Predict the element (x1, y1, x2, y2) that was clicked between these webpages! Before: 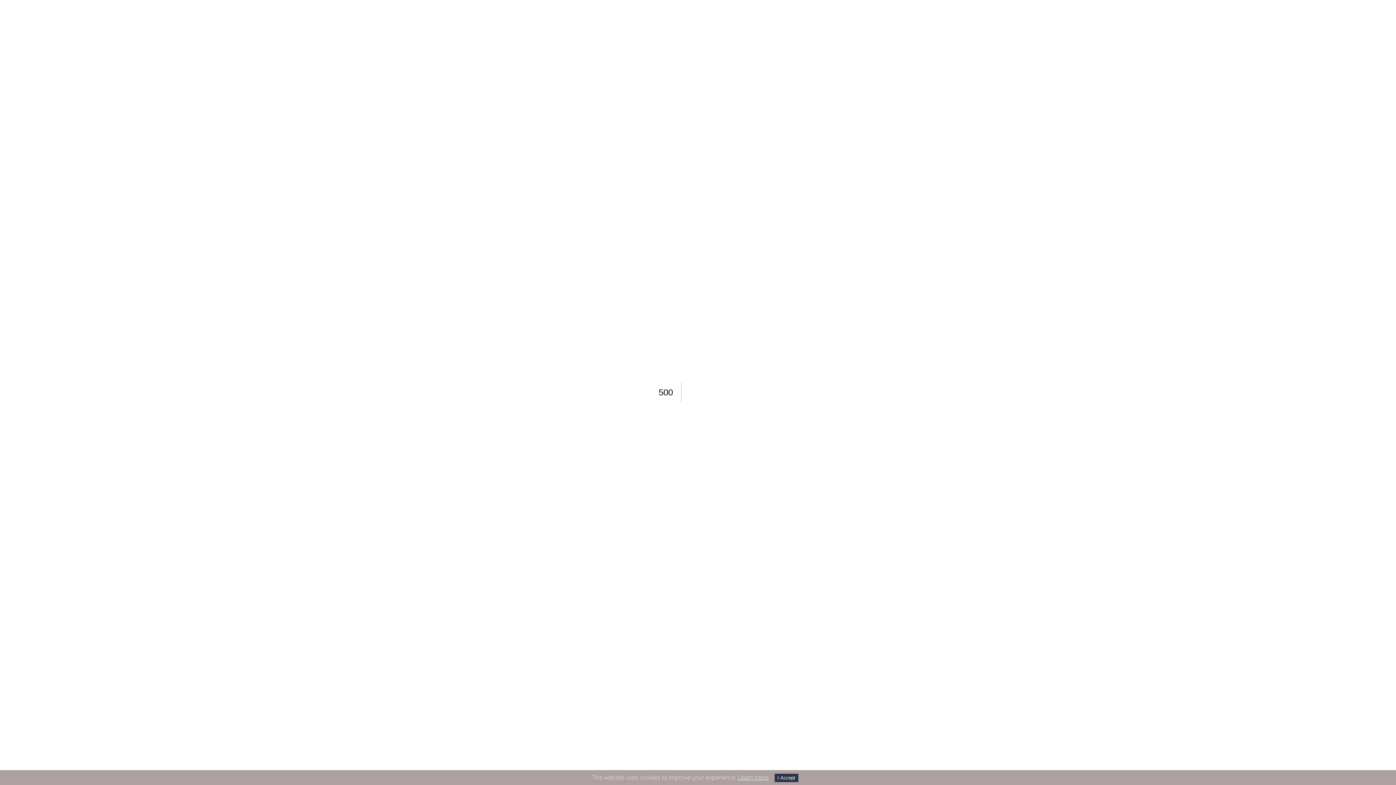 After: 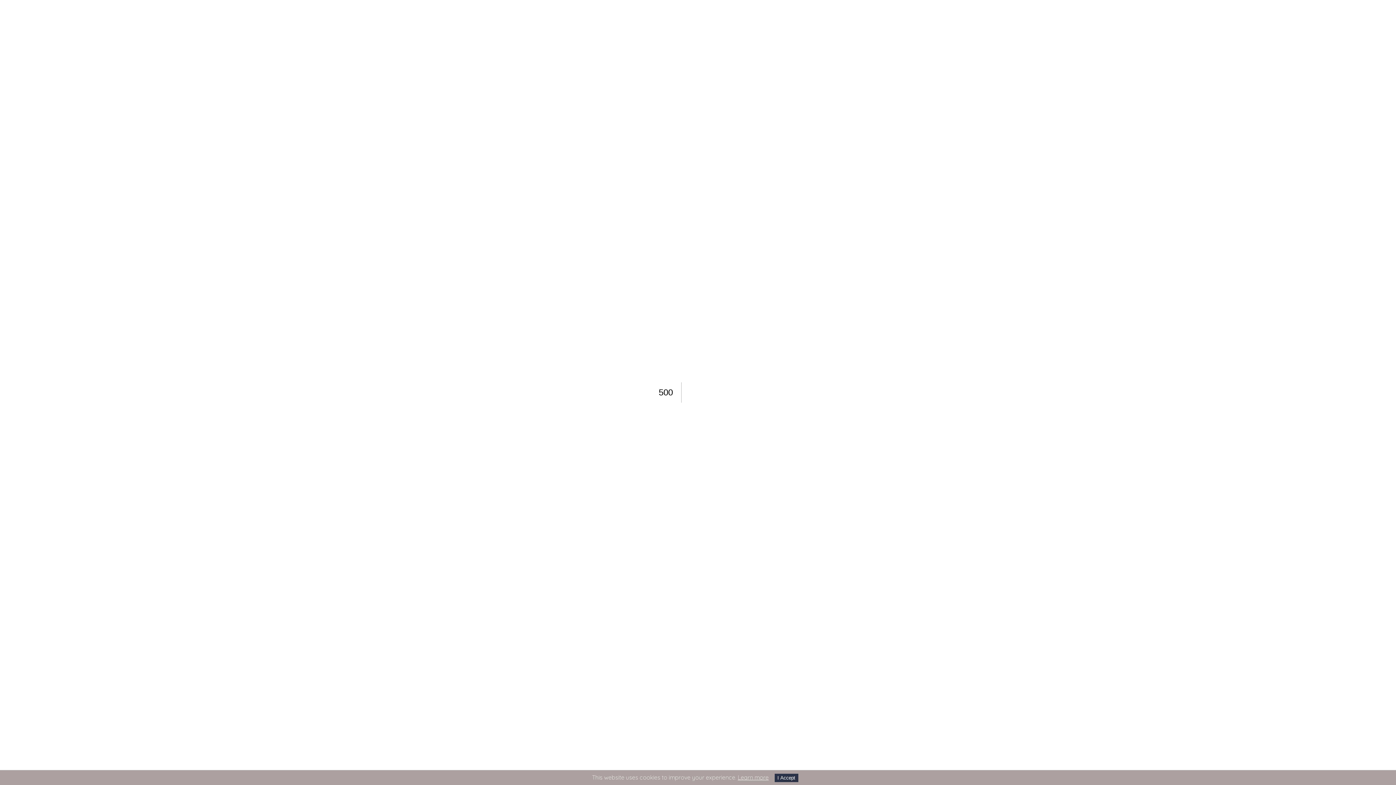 Action: bbox: (738, 774, 768, 781) label: Learn more